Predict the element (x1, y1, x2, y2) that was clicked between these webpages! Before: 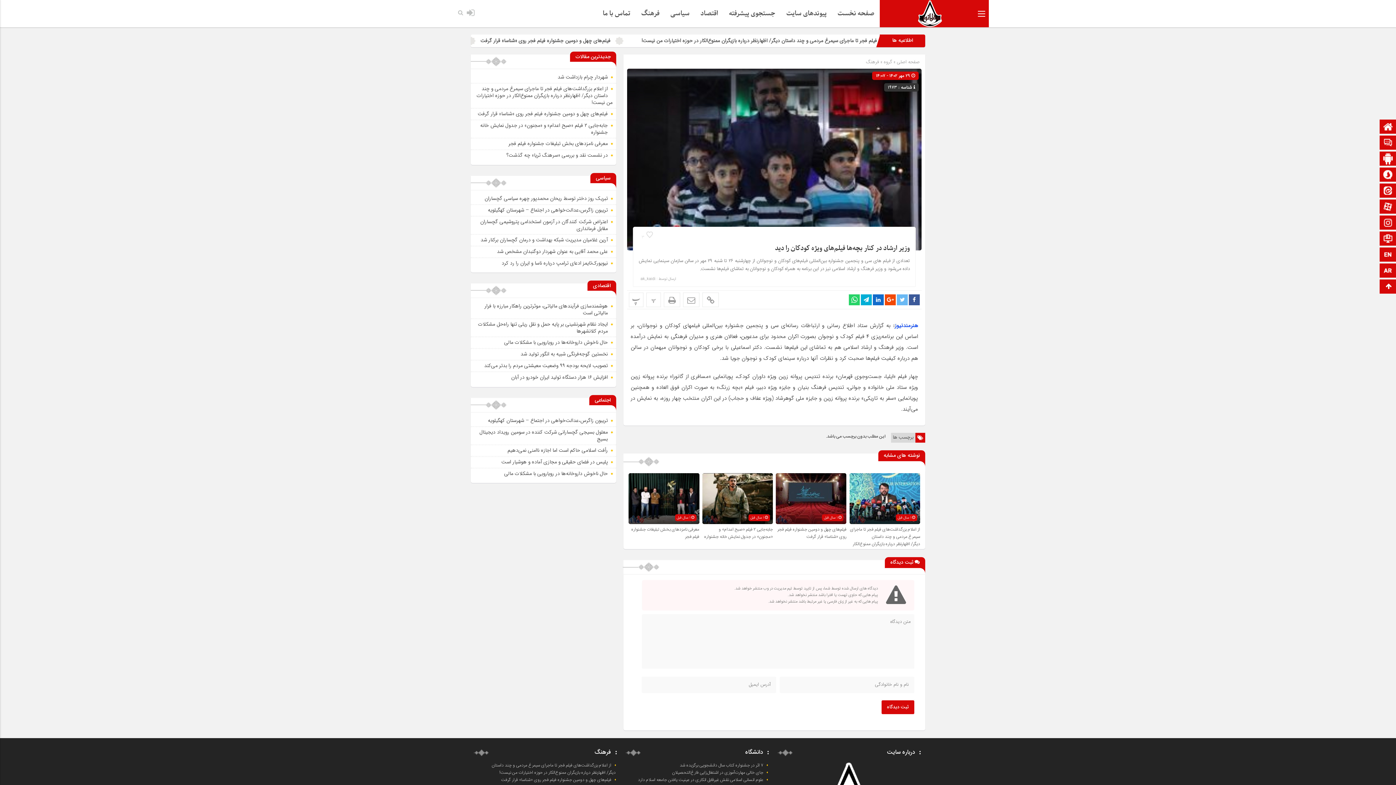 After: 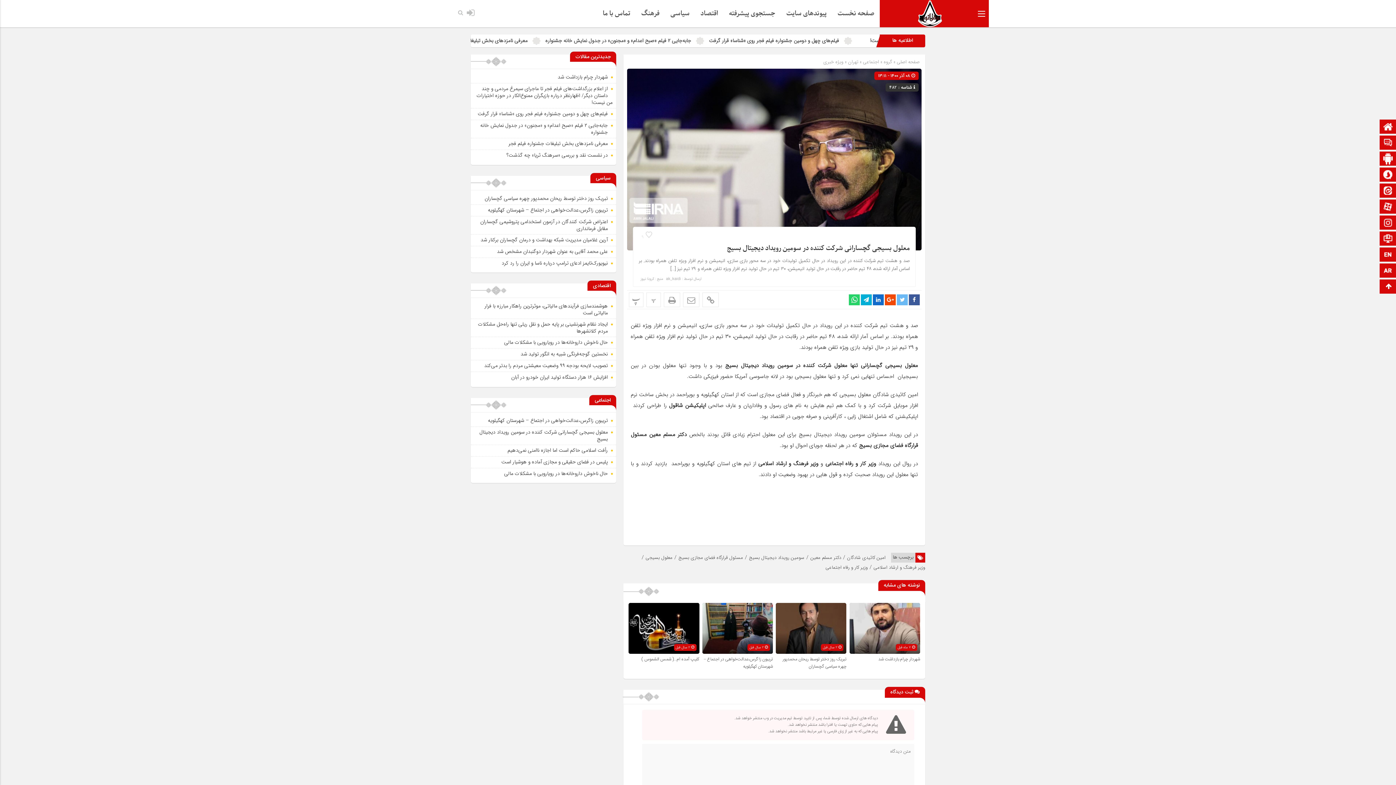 Action: label: معلول بسیجی گچسارانی شرکت کننده در سومین رویداد دیجیتال بسیج bbox: (479, 428, 608, 443)